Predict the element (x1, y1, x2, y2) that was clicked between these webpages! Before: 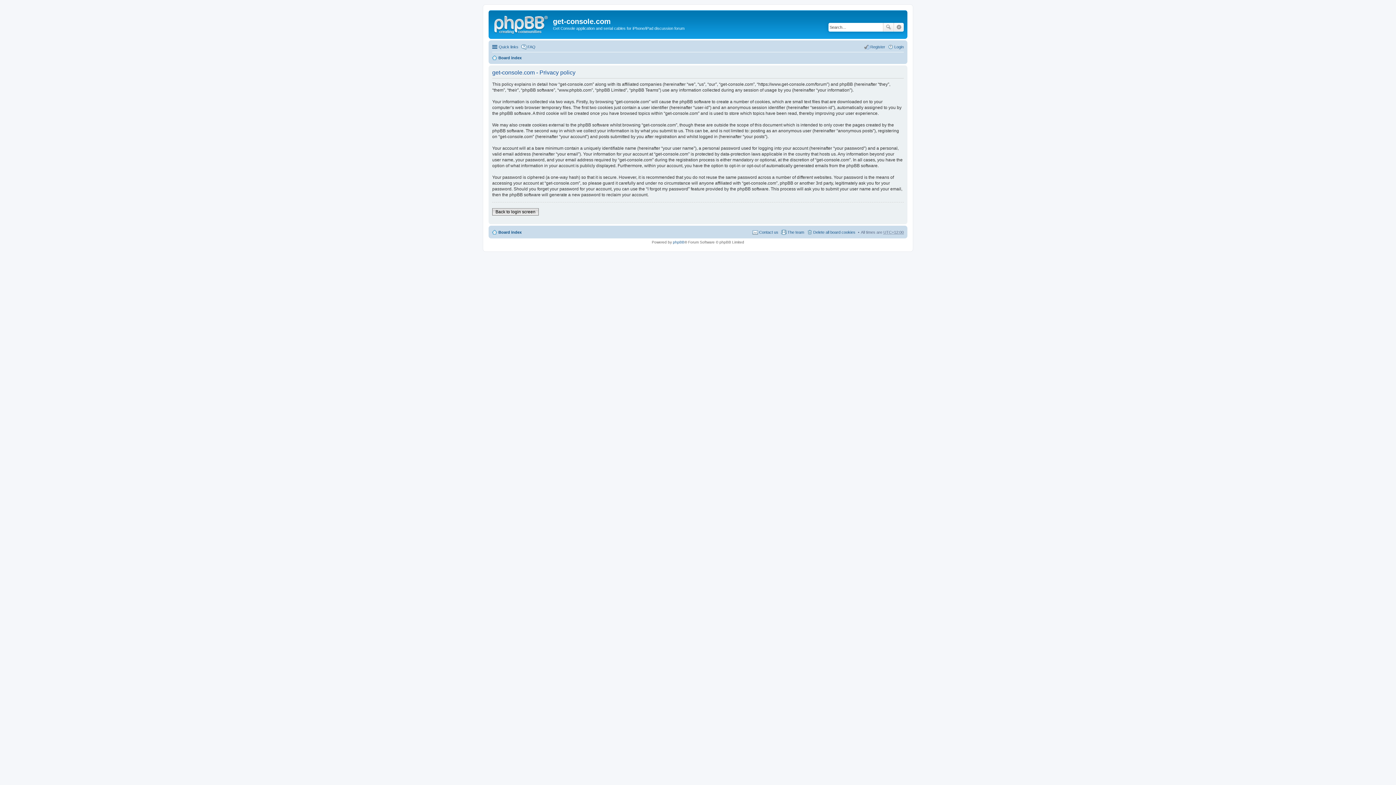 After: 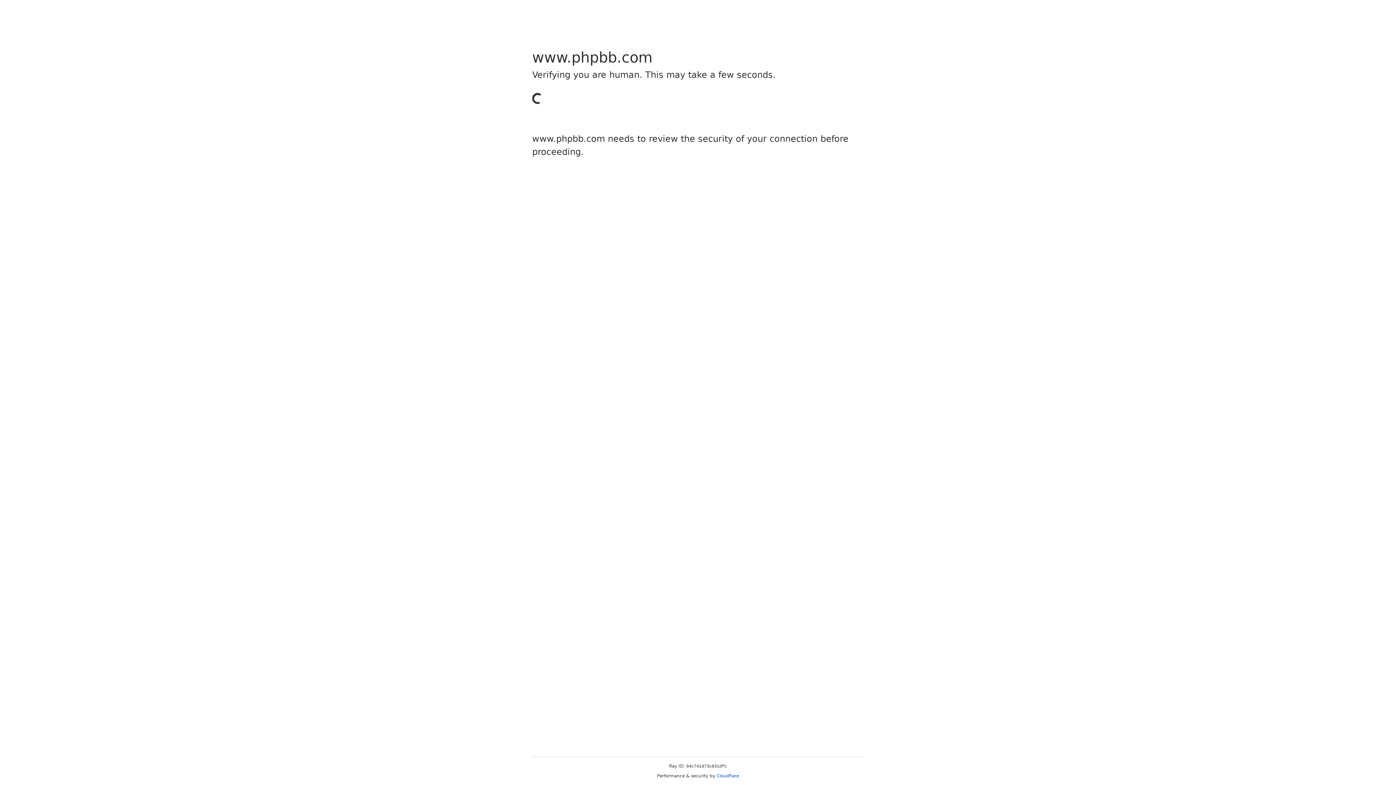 Action: bbox: (673, 240, 684, 244) label: phpBB